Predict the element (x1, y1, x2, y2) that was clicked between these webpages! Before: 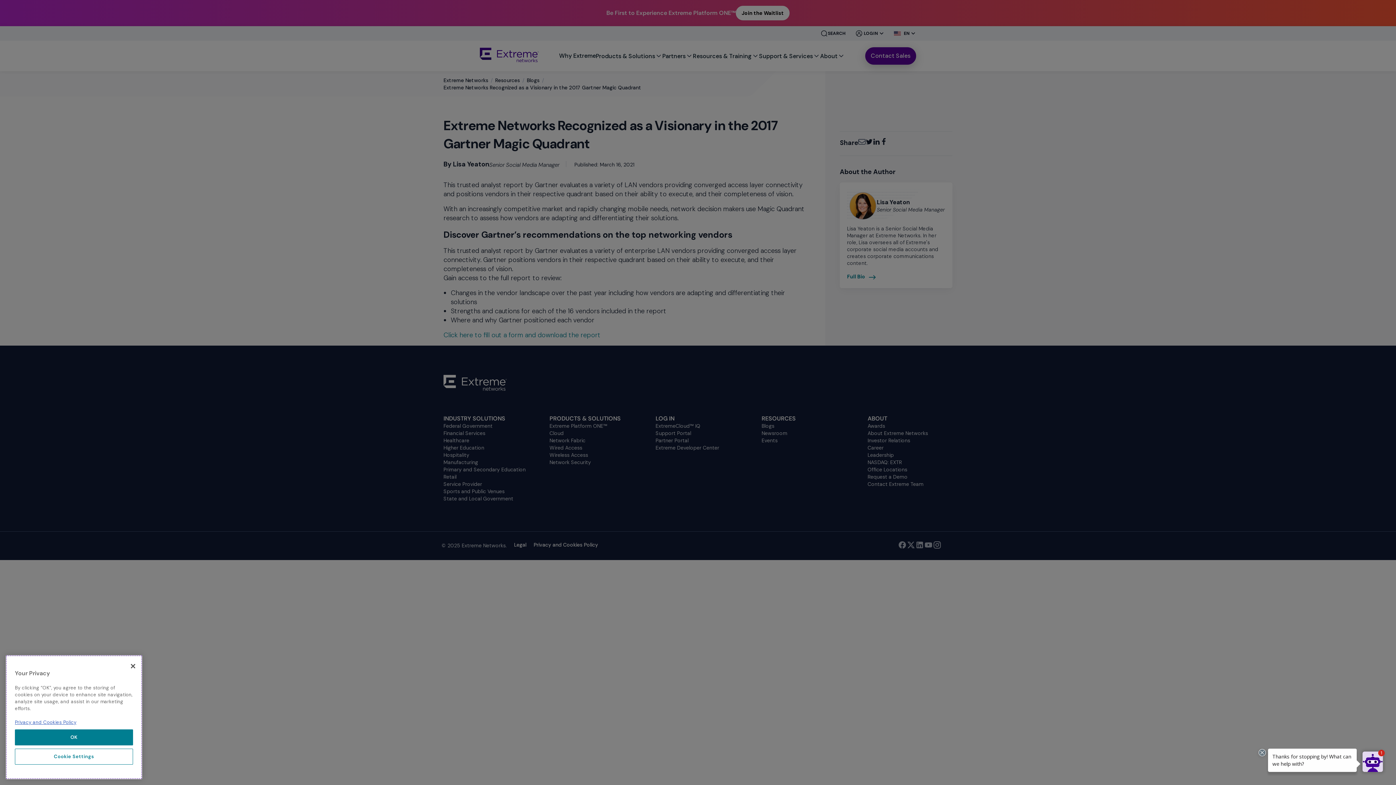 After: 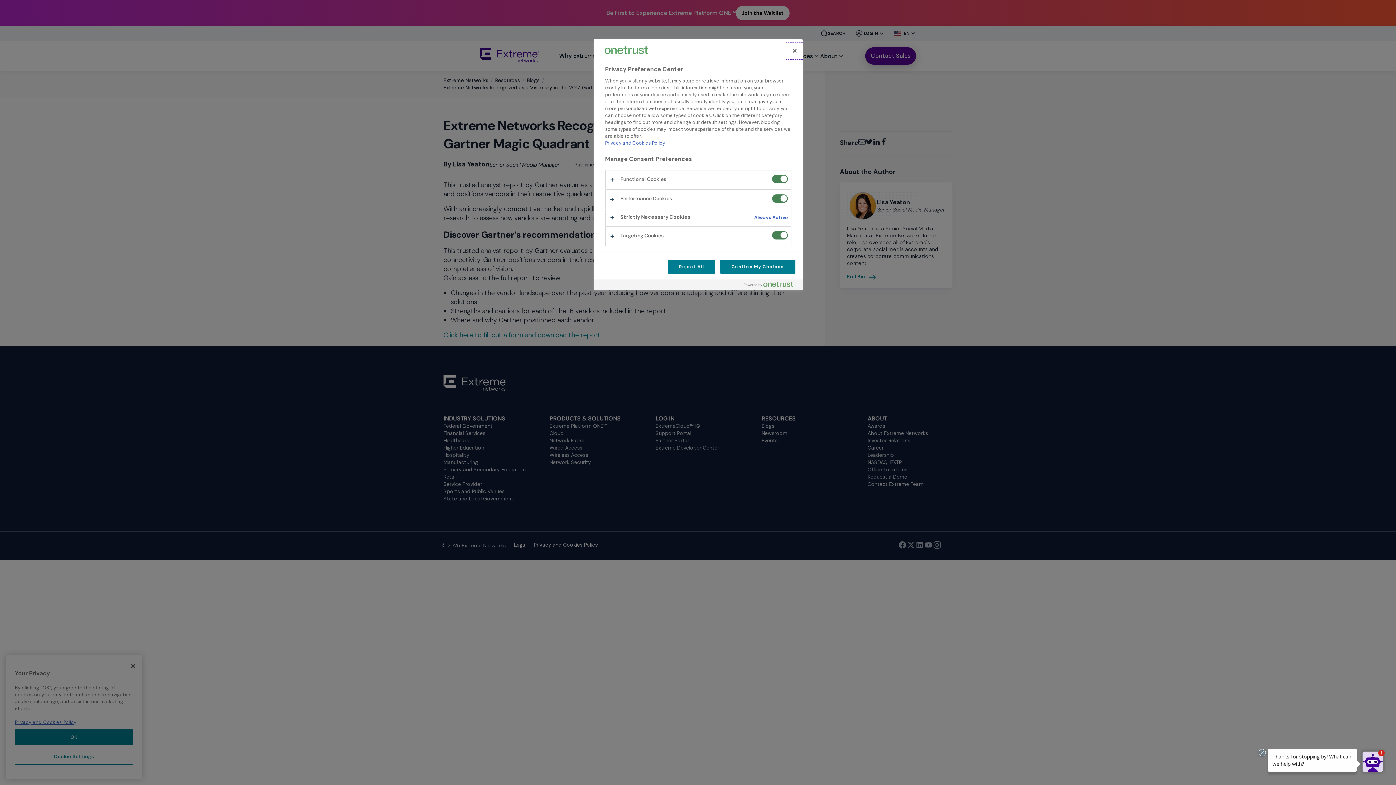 Action: bbox: (14, 749, 133, 765) label: Cookie Settings